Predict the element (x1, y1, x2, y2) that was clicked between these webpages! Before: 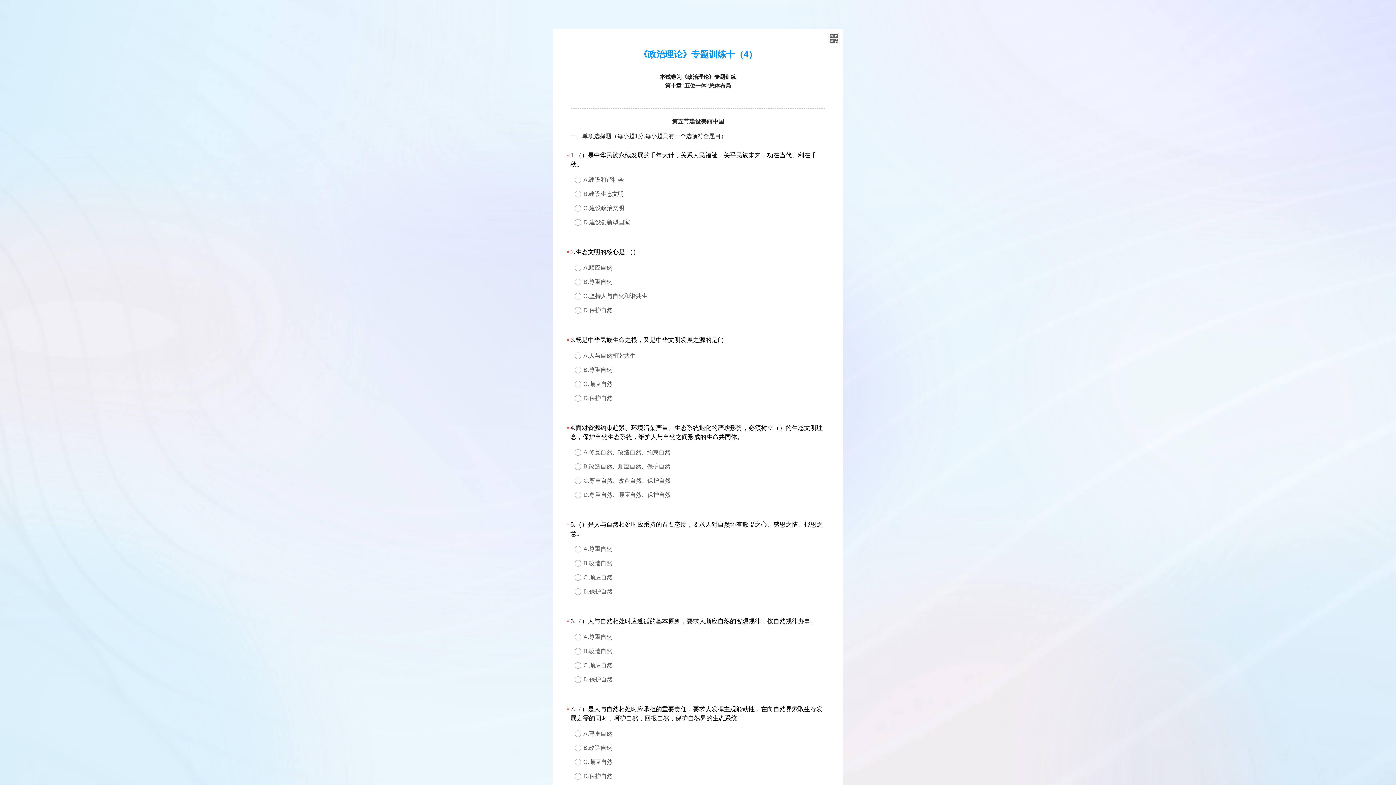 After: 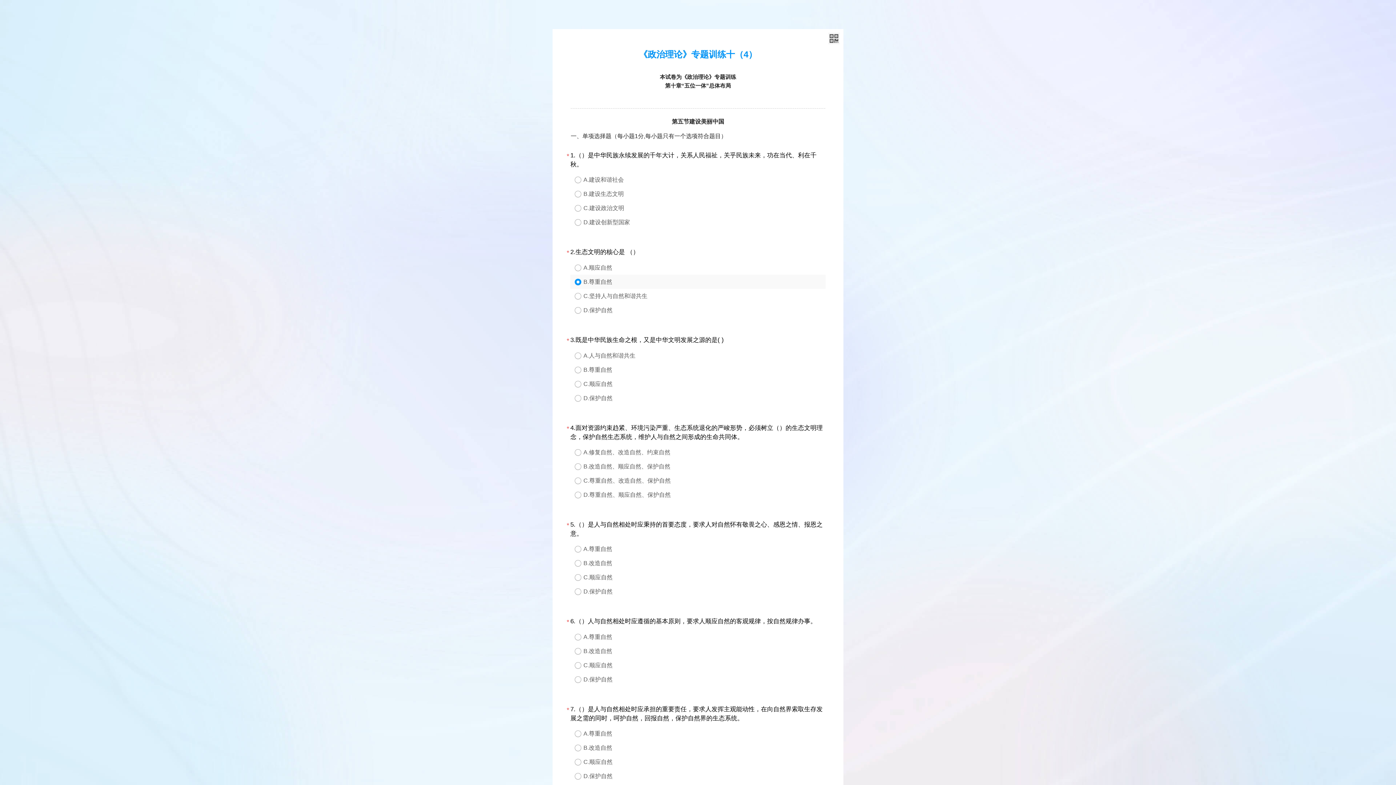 Action: bbox: (574, 278, 581, 285)